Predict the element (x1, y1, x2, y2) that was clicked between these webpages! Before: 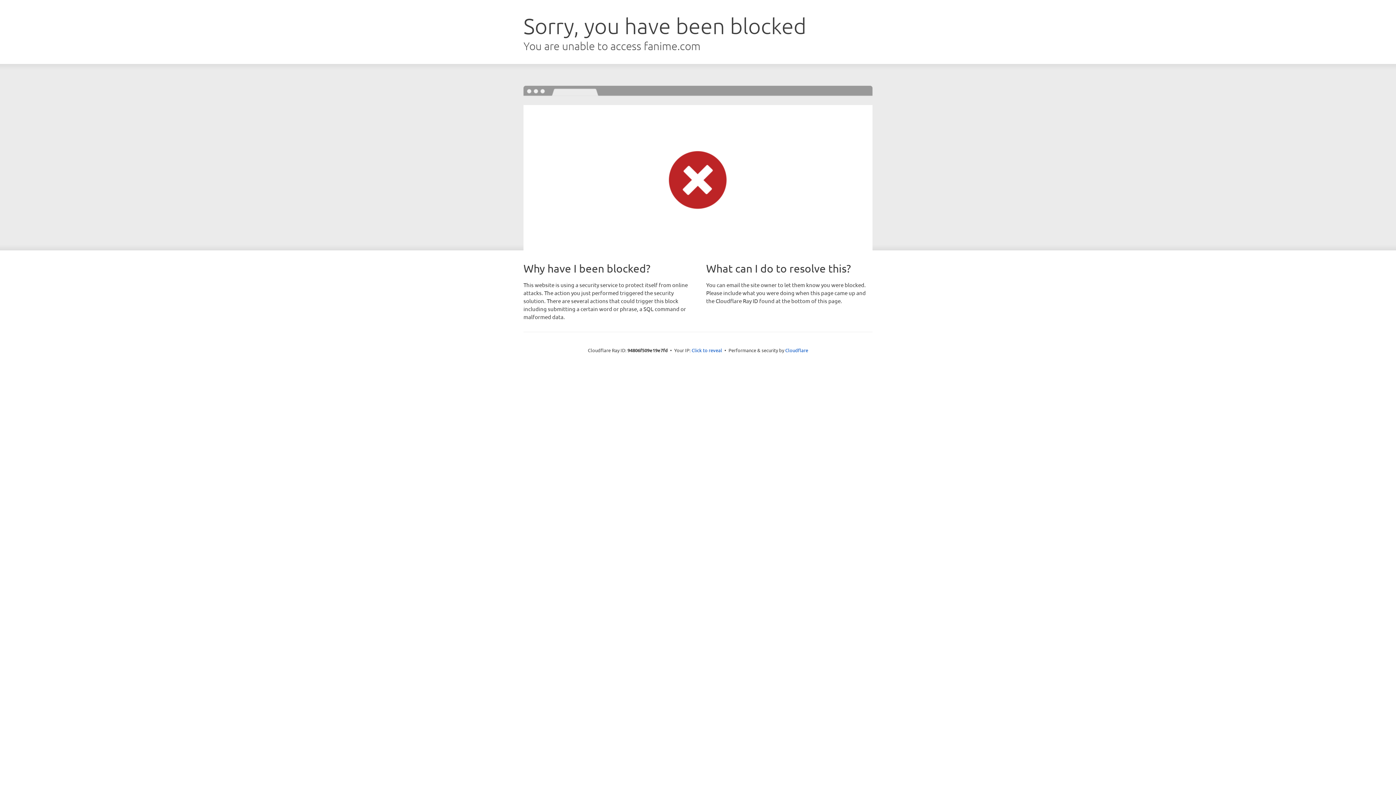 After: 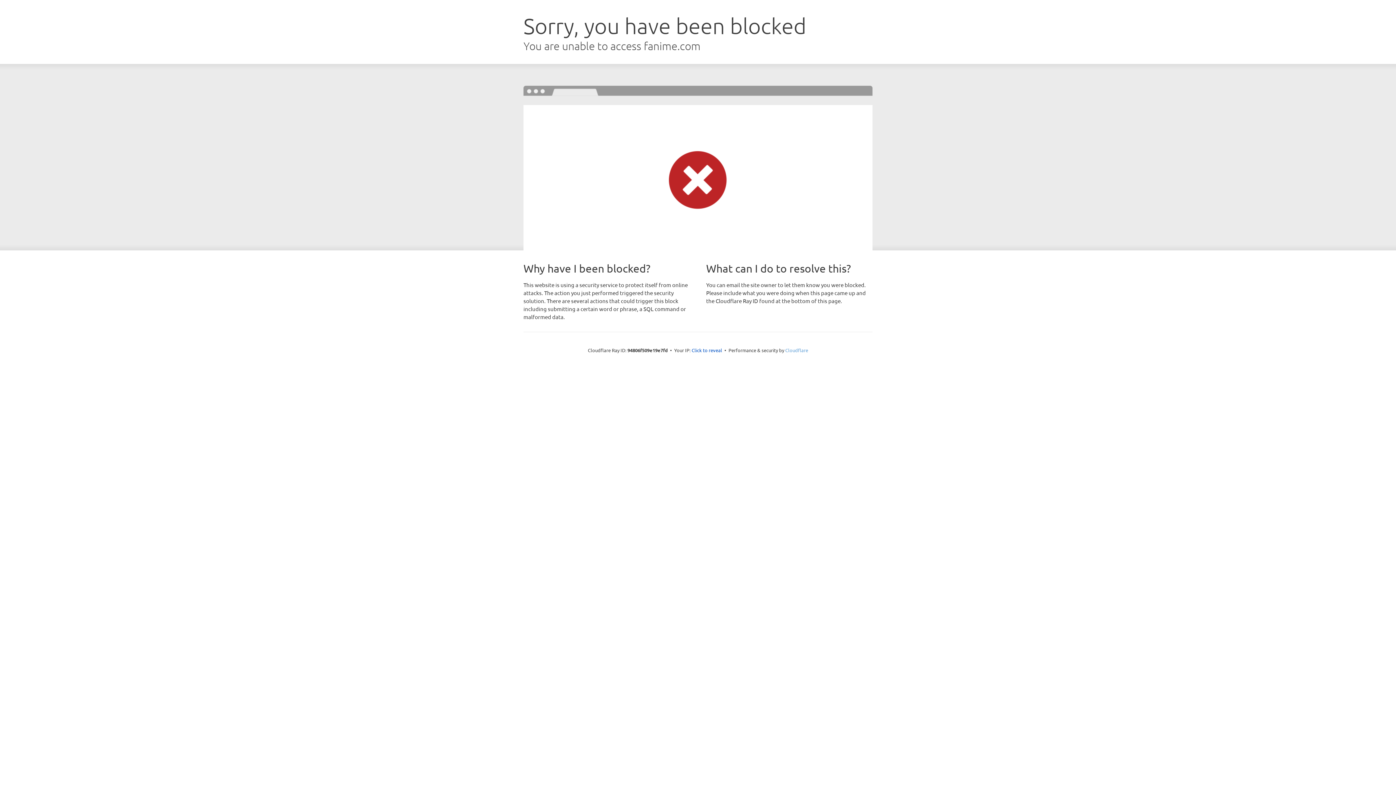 Action: label: Cloudflare bbox: (785, 347, 808, 353)